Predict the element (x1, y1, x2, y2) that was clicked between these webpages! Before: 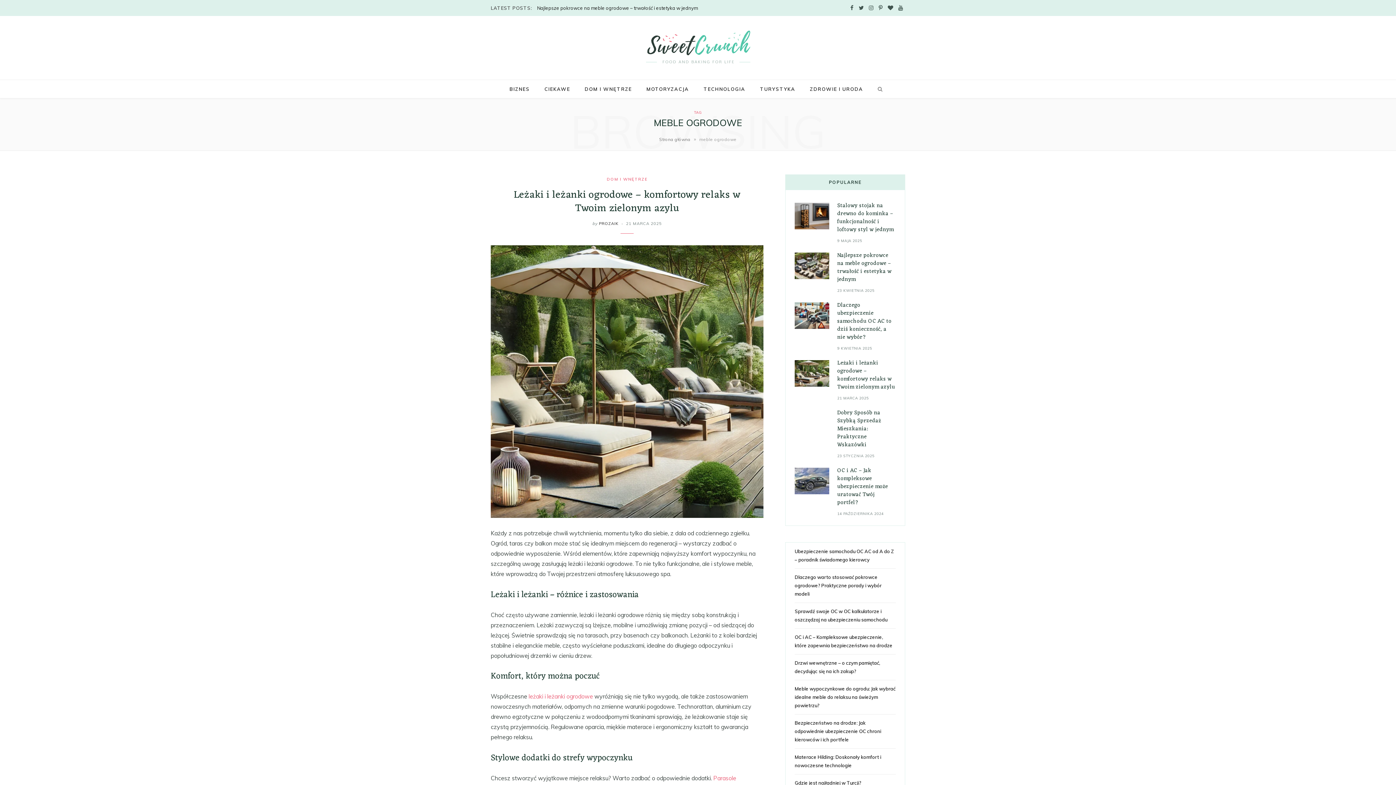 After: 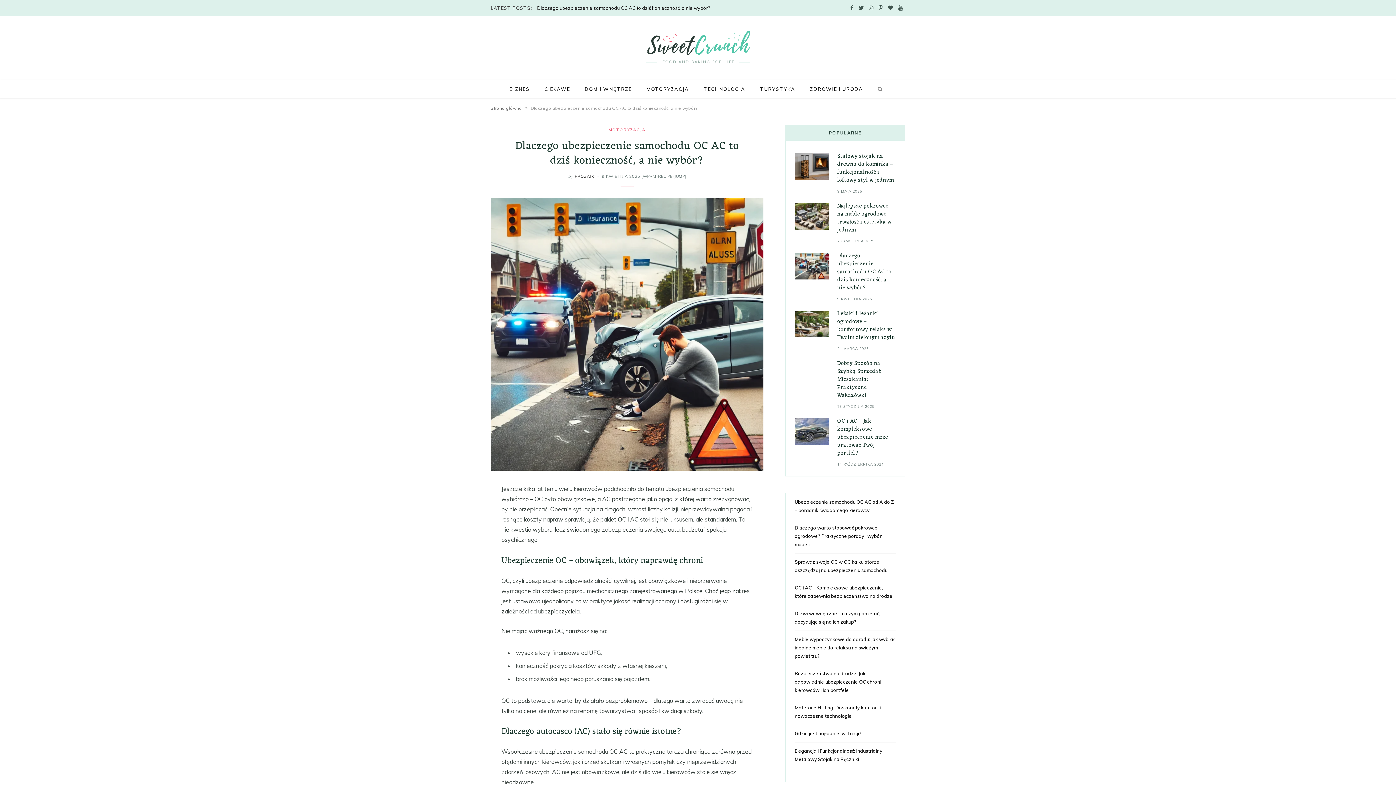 Action: bbox: (794, 302, 829, 329)